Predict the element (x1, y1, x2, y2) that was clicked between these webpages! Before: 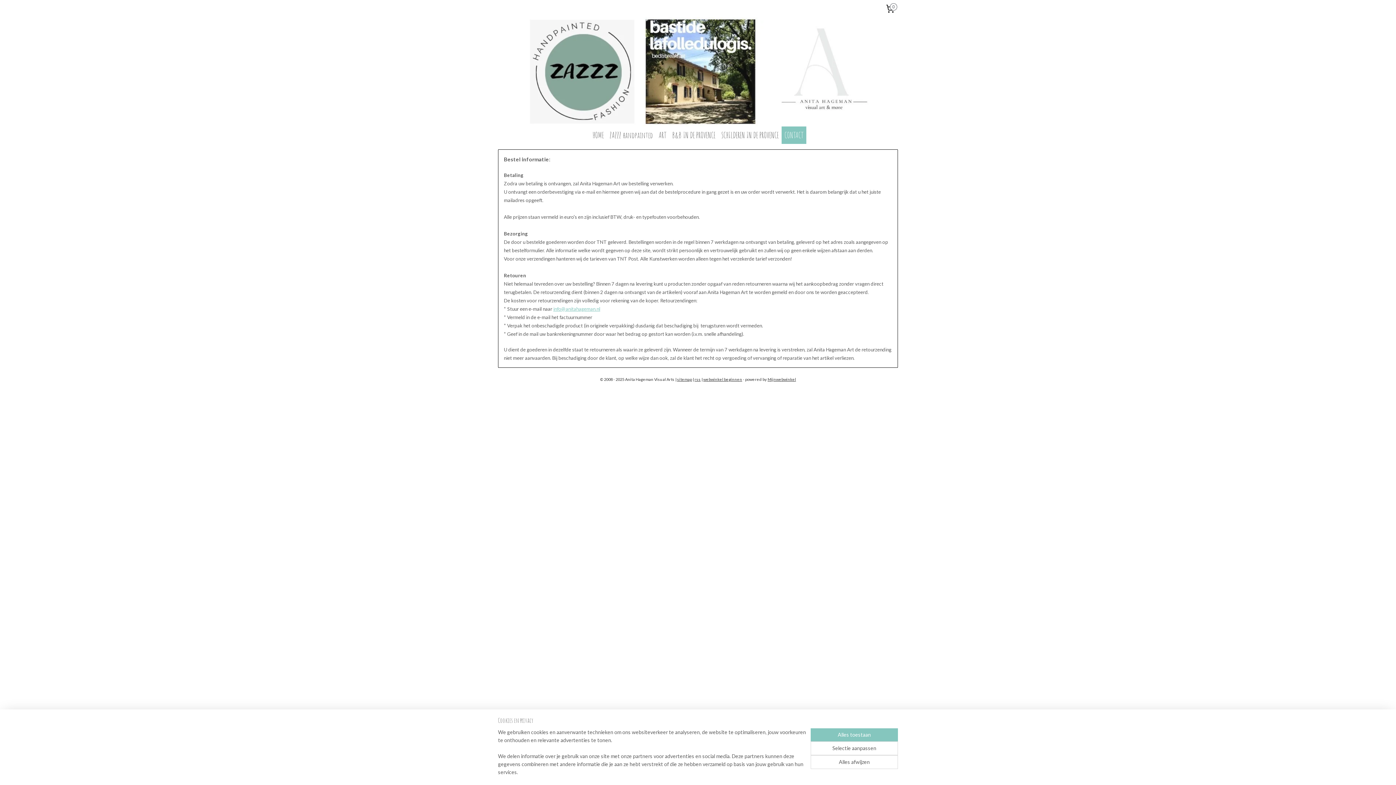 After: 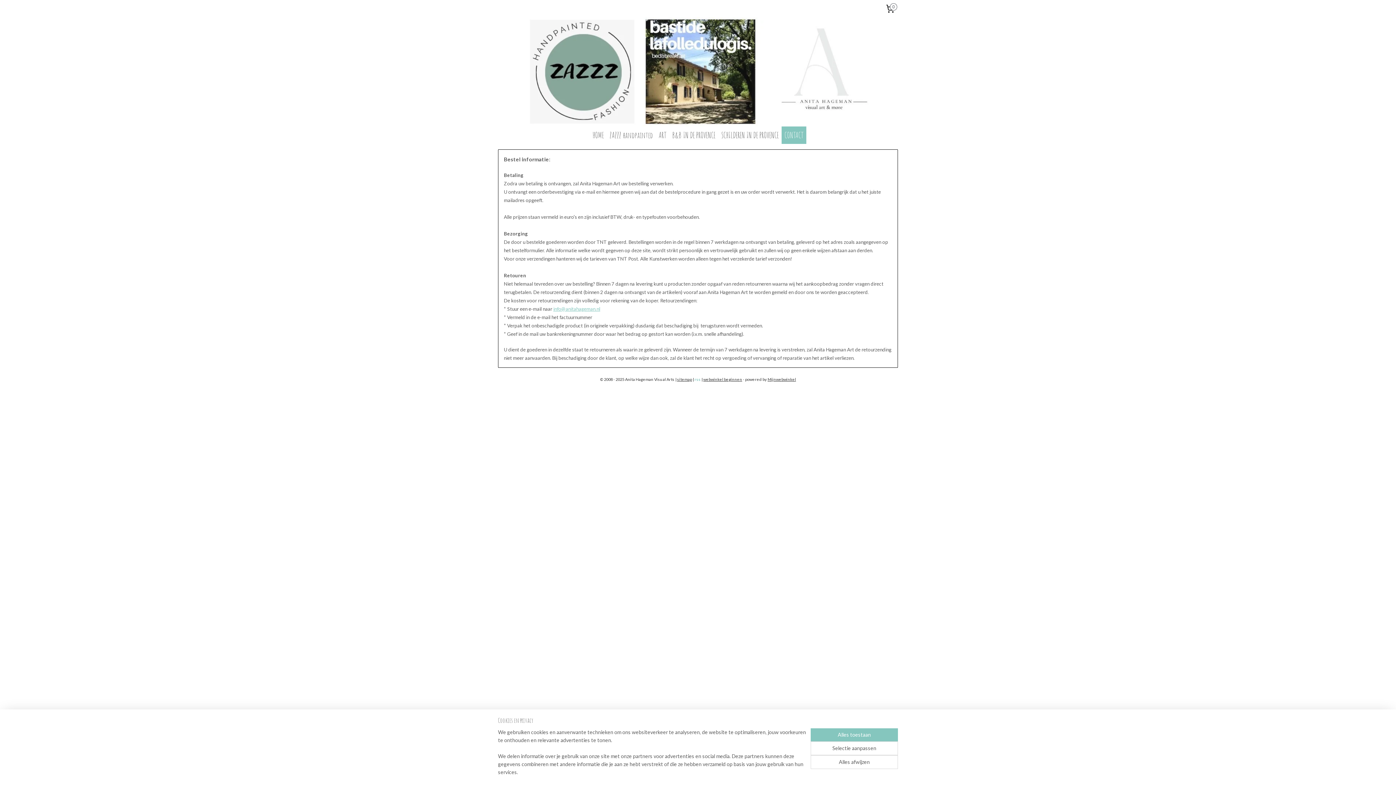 Action: bbox: (694, 377, 700, 381) label: rss